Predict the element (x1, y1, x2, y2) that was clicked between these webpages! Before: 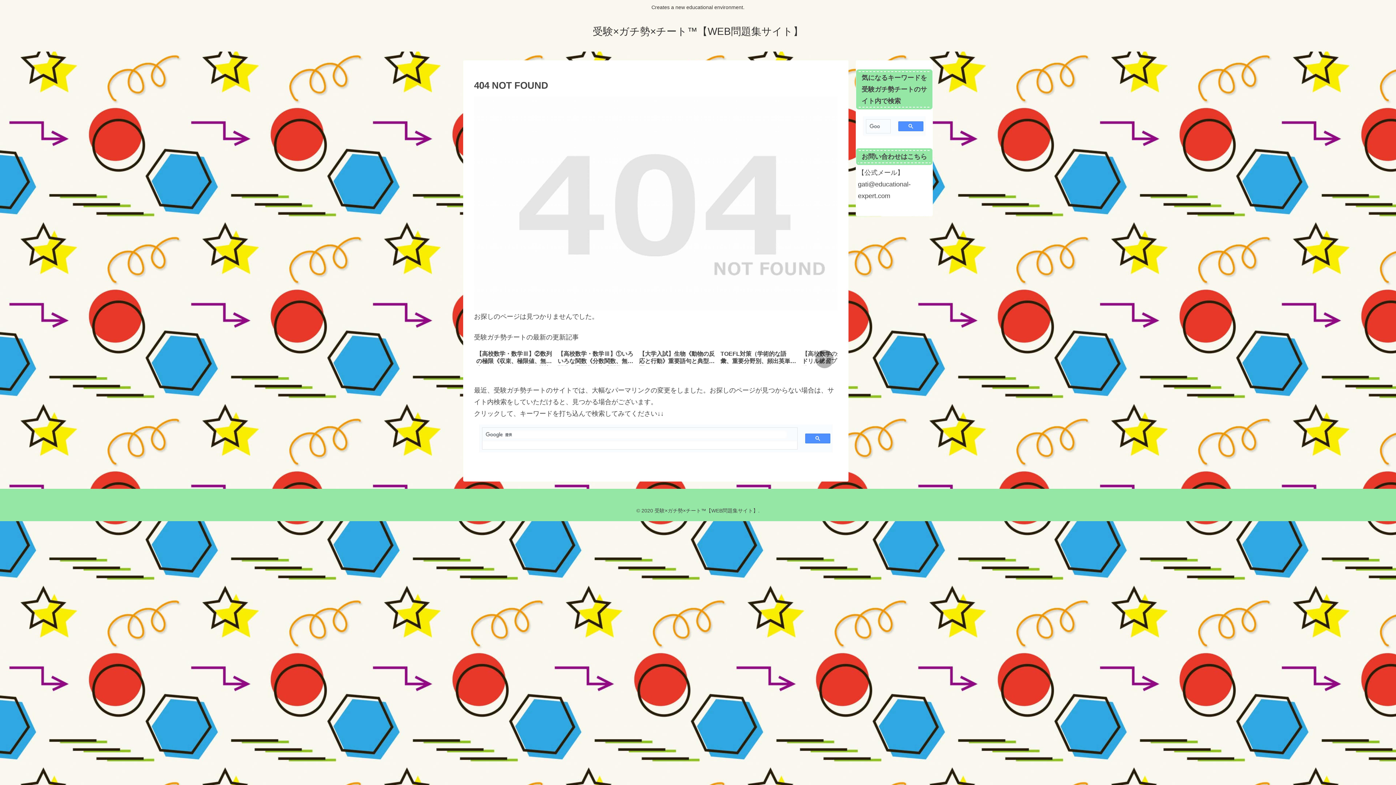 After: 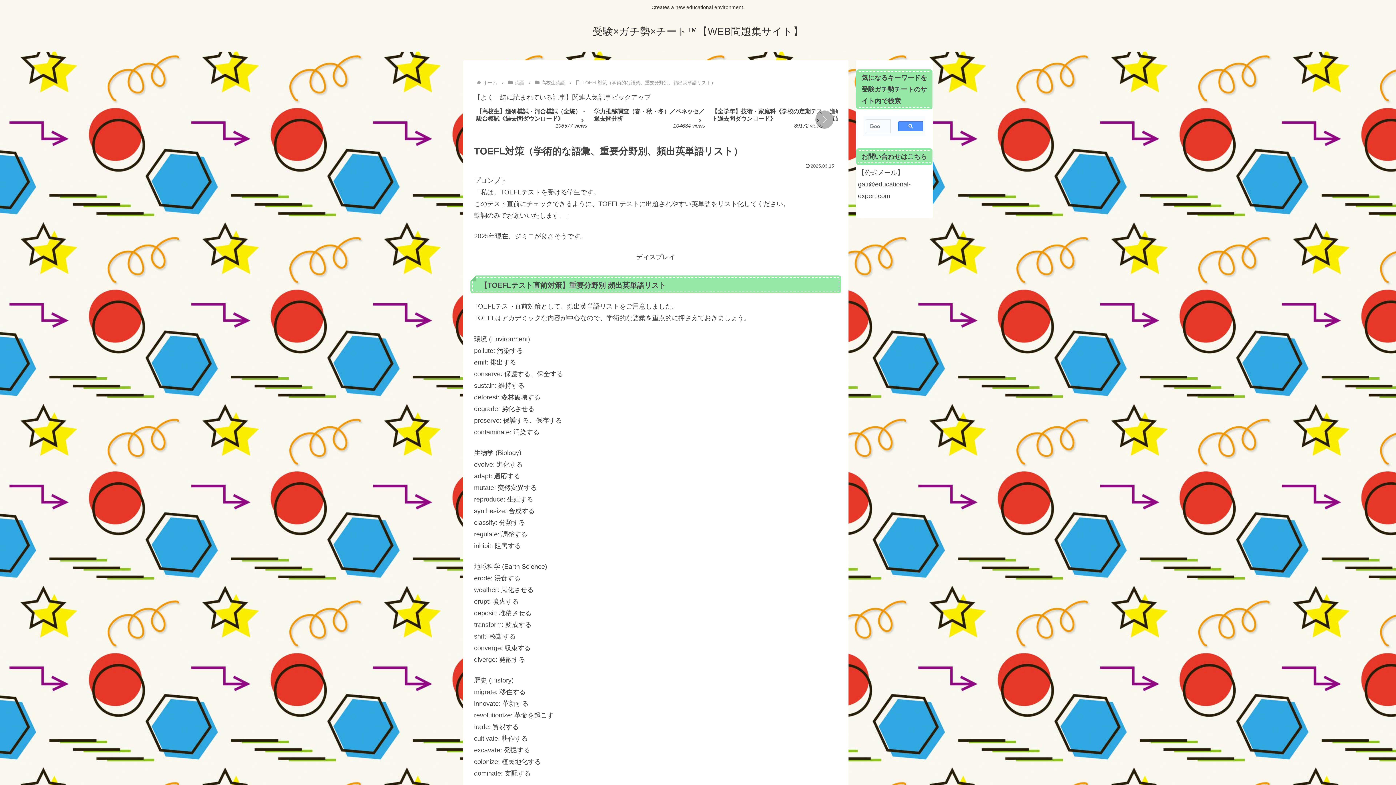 Action: bbox: (718, 346, 798, 374) label: 4 / 10